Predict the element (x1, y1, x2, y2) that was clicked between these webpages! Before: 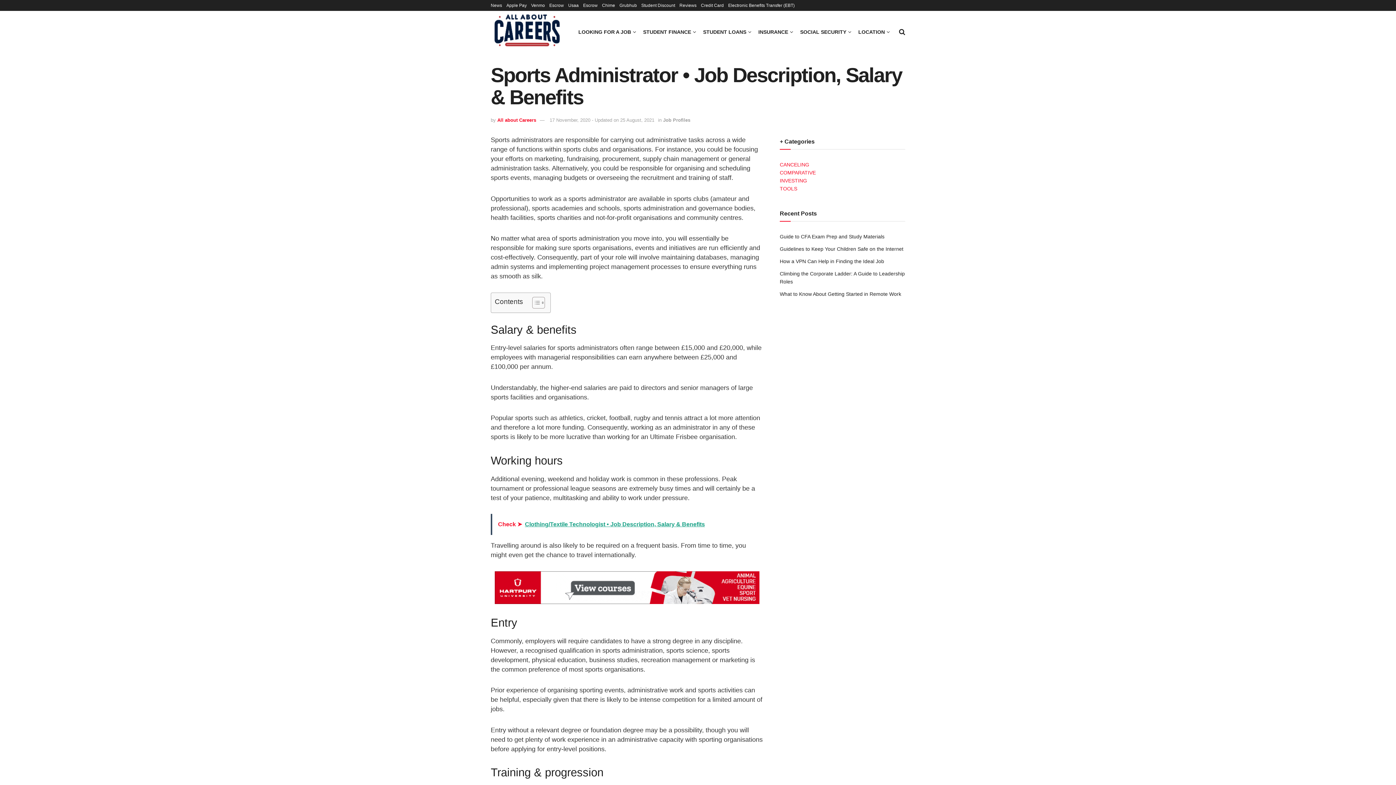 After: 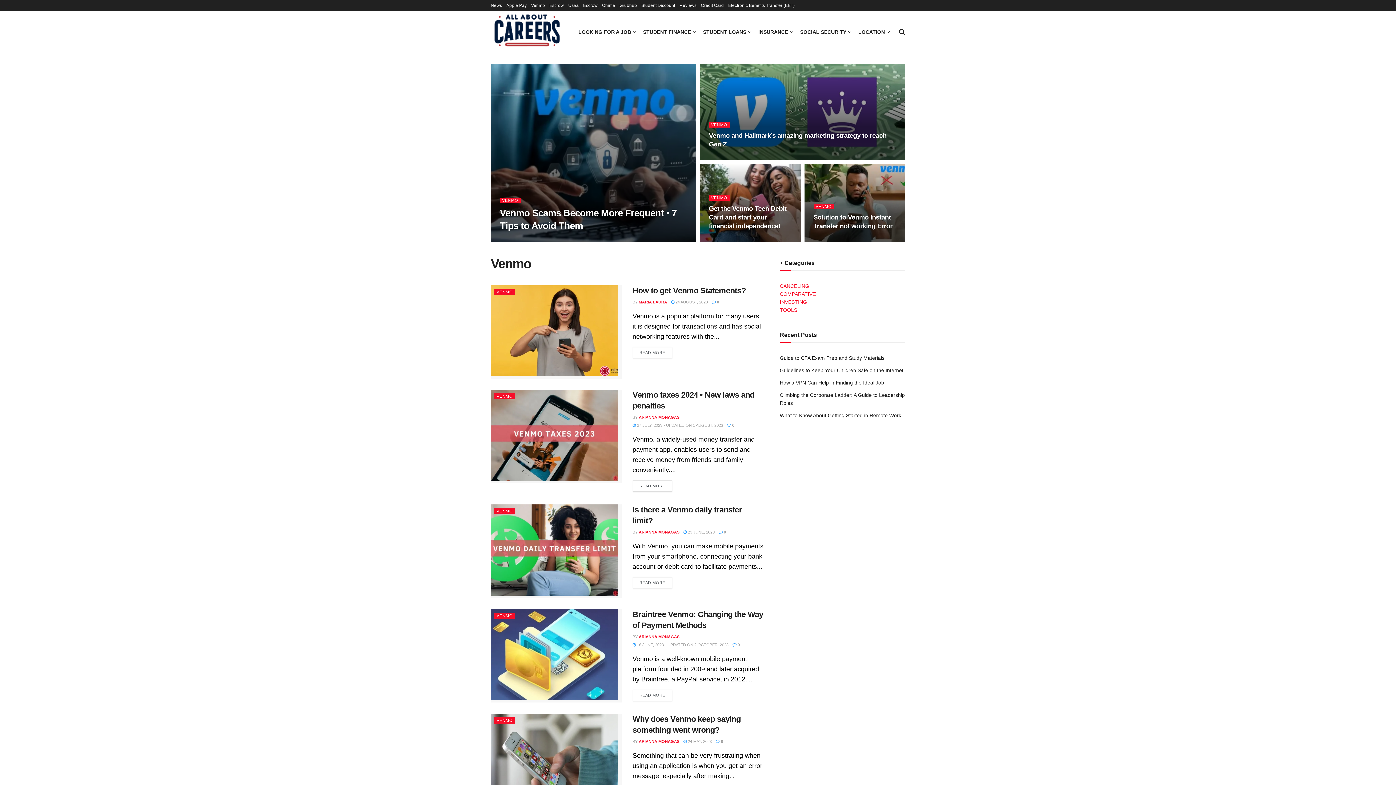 Action: label: Venmo bbox: (531, 0, 545, 10)